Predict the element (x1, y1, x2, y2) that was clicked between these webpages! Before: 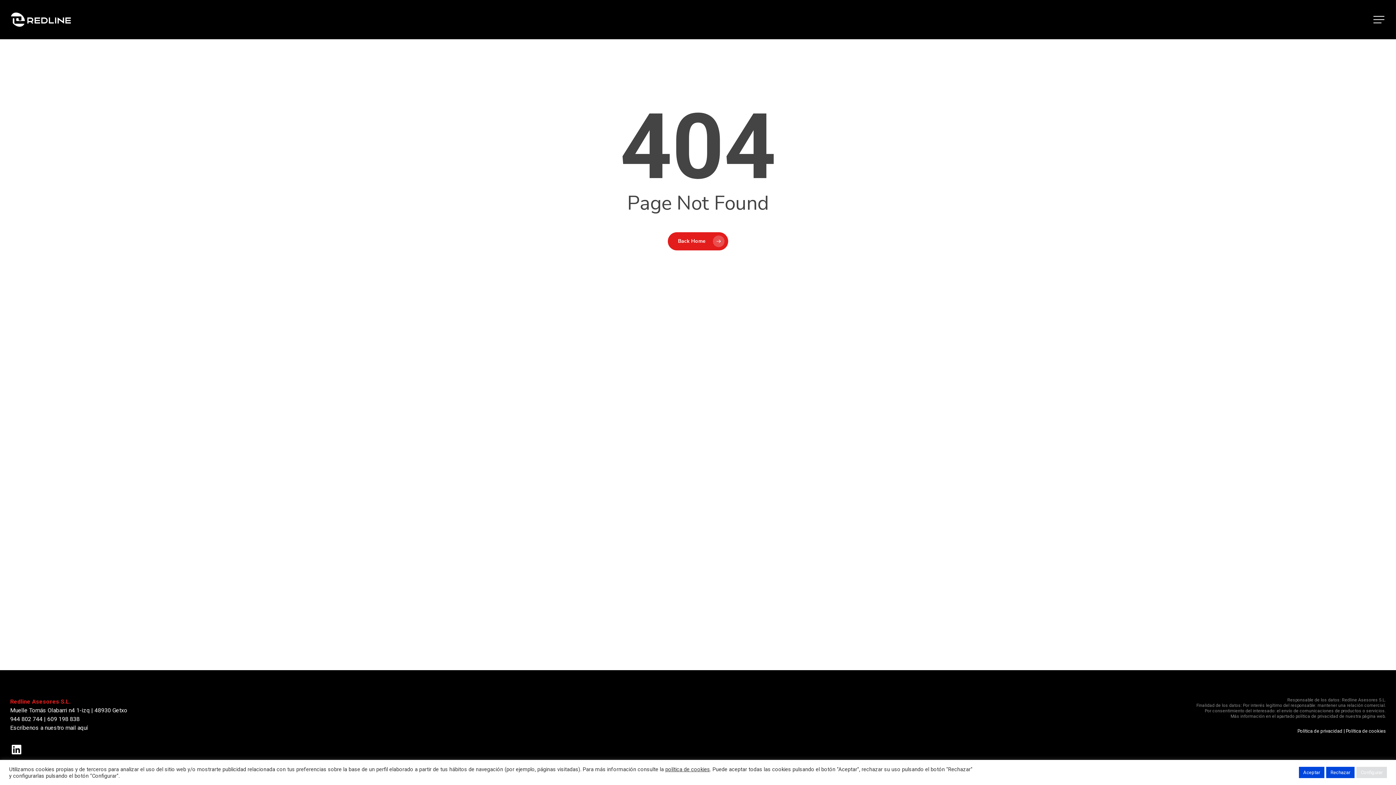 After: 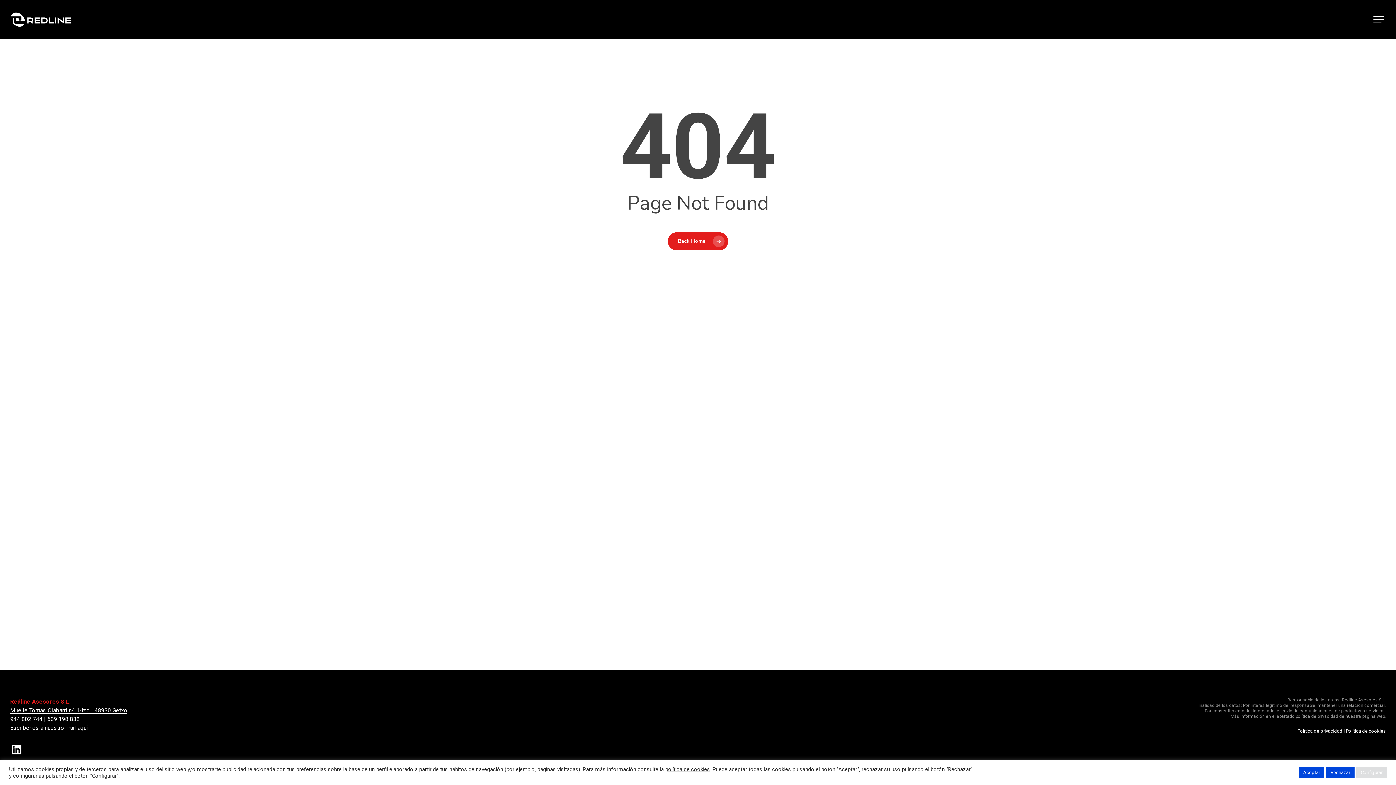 Action: bbox: (10, 707, 127, 714) label: Muelle Tomás Olabarri n4 1-izq | 48930 Getxo